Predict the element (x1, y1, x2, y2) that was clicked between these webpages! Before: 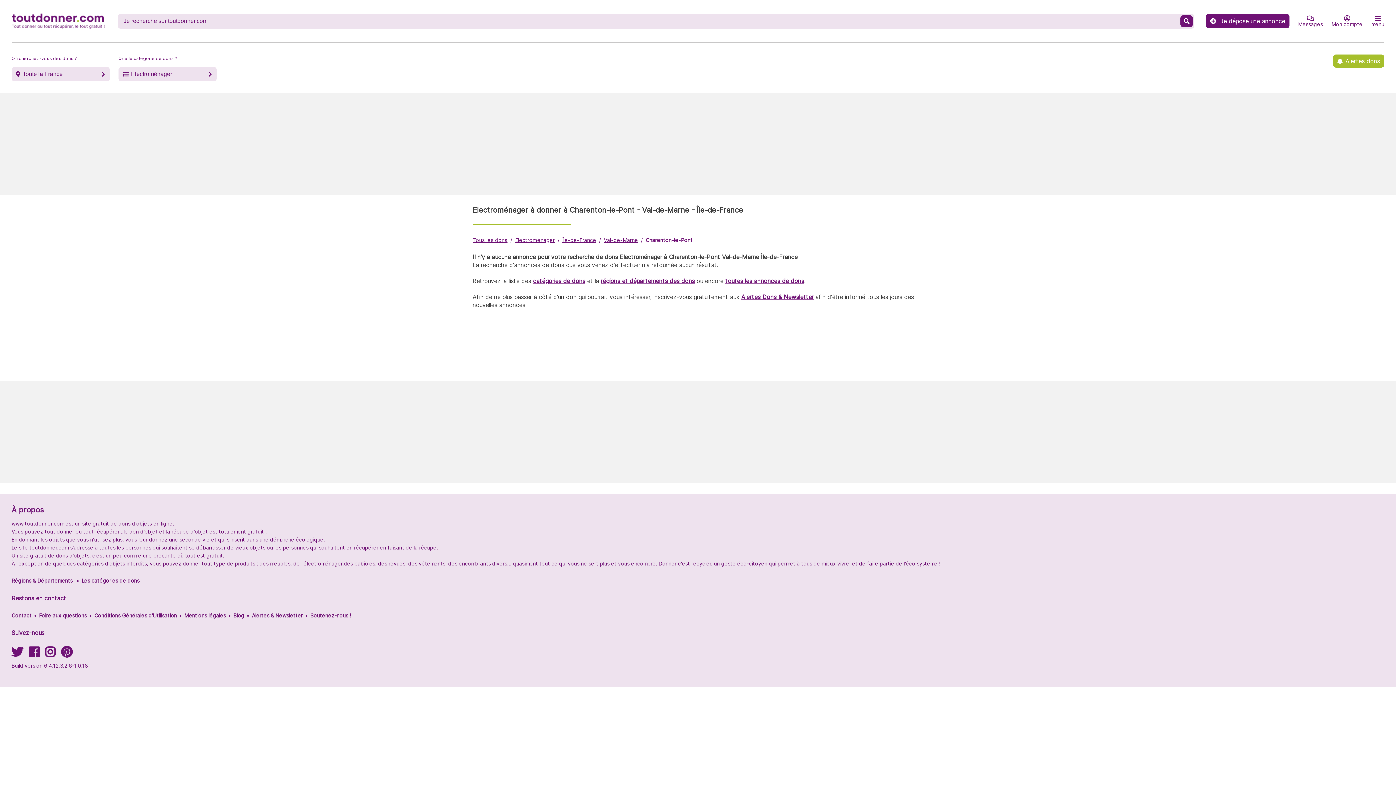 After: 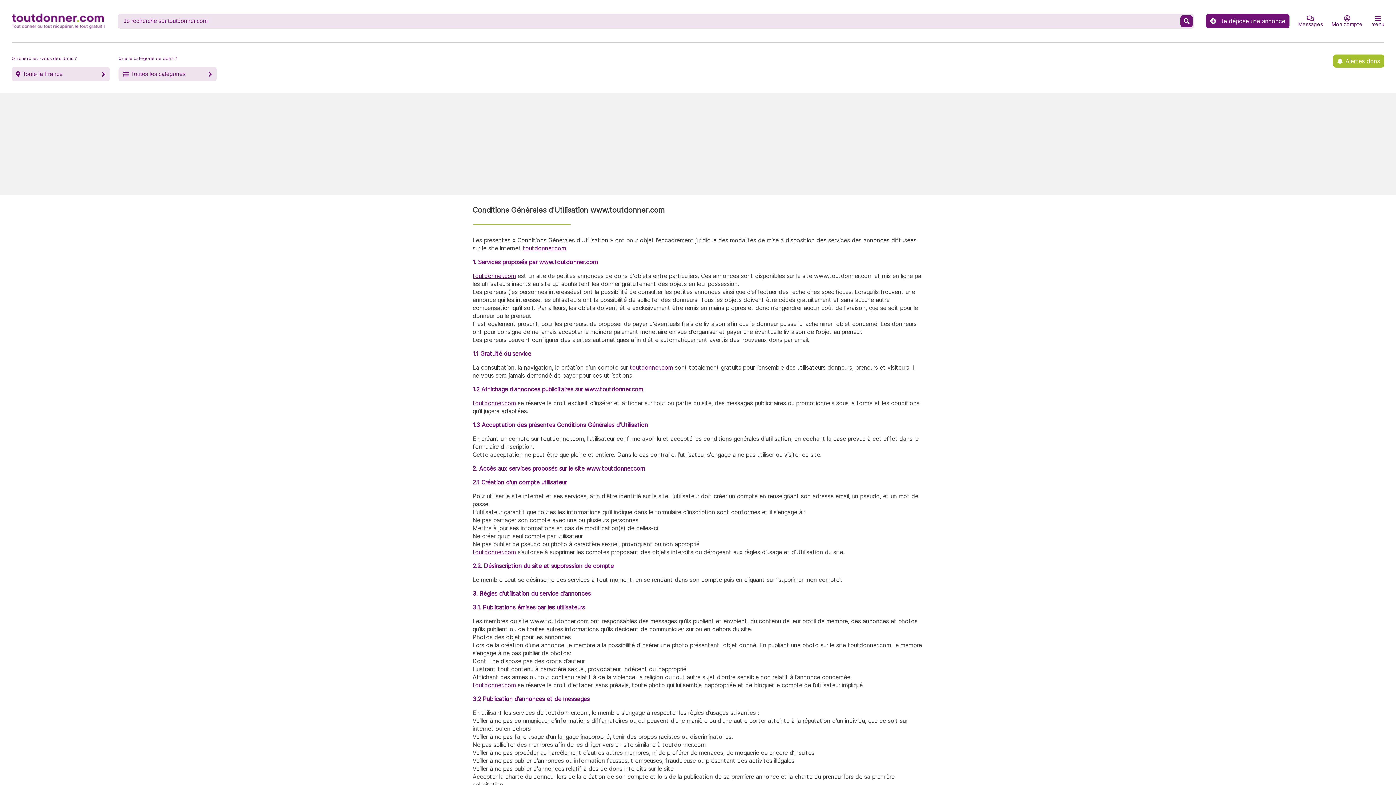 Action: label: Conditions Générales d'Utilisation bbox: (94, 612, 176, 618)